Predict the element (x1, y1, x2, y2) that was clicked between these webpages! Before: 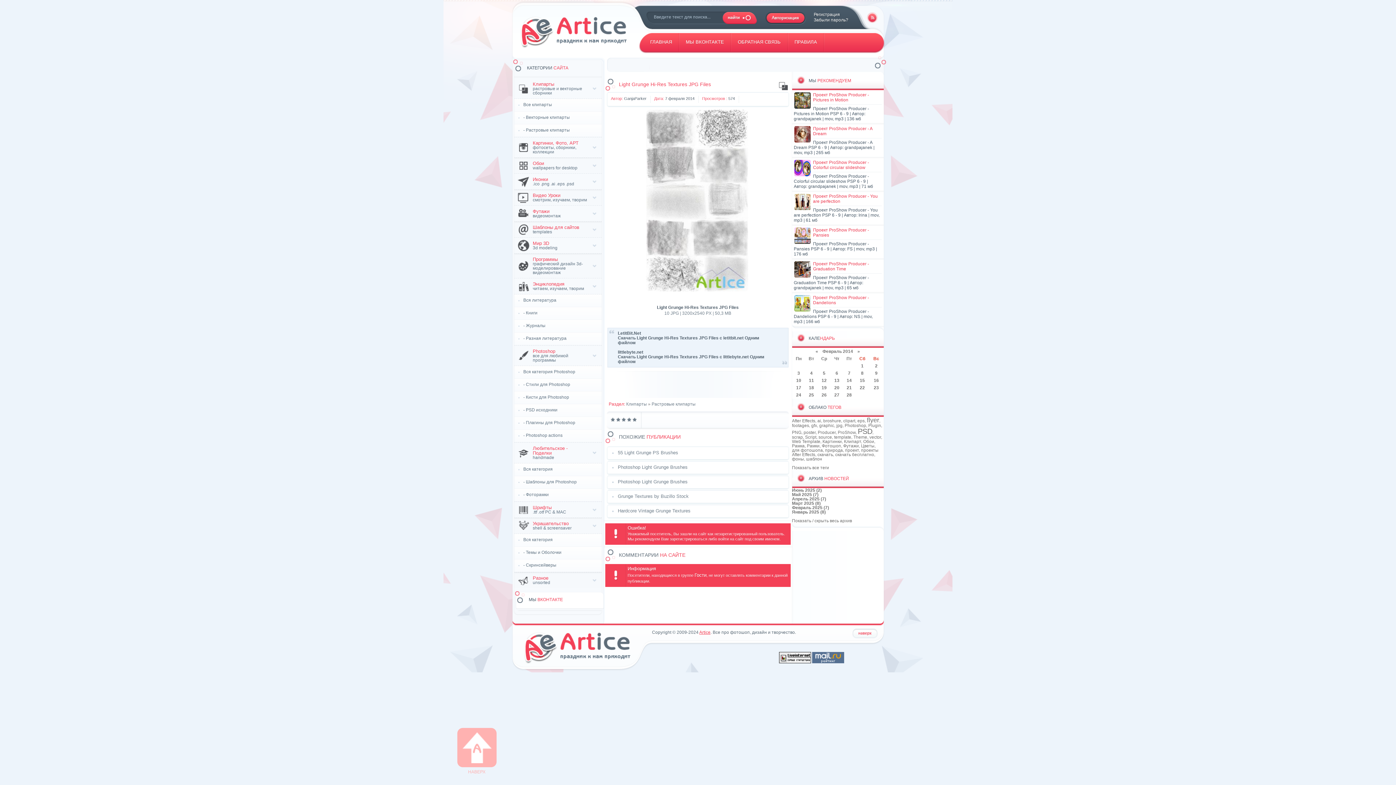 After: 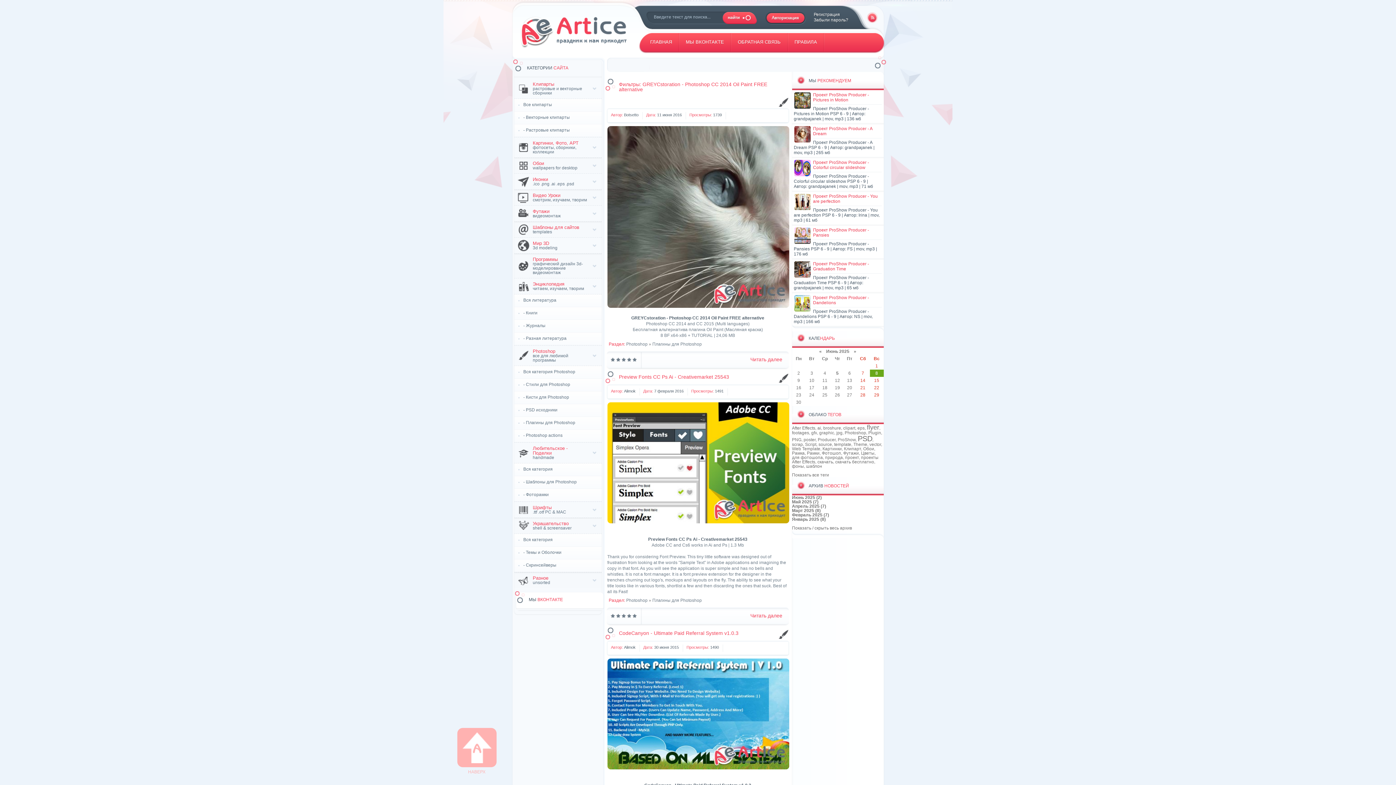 Action: label: - Плагины для Photoshop bbox: (514, 417, 601, 429)